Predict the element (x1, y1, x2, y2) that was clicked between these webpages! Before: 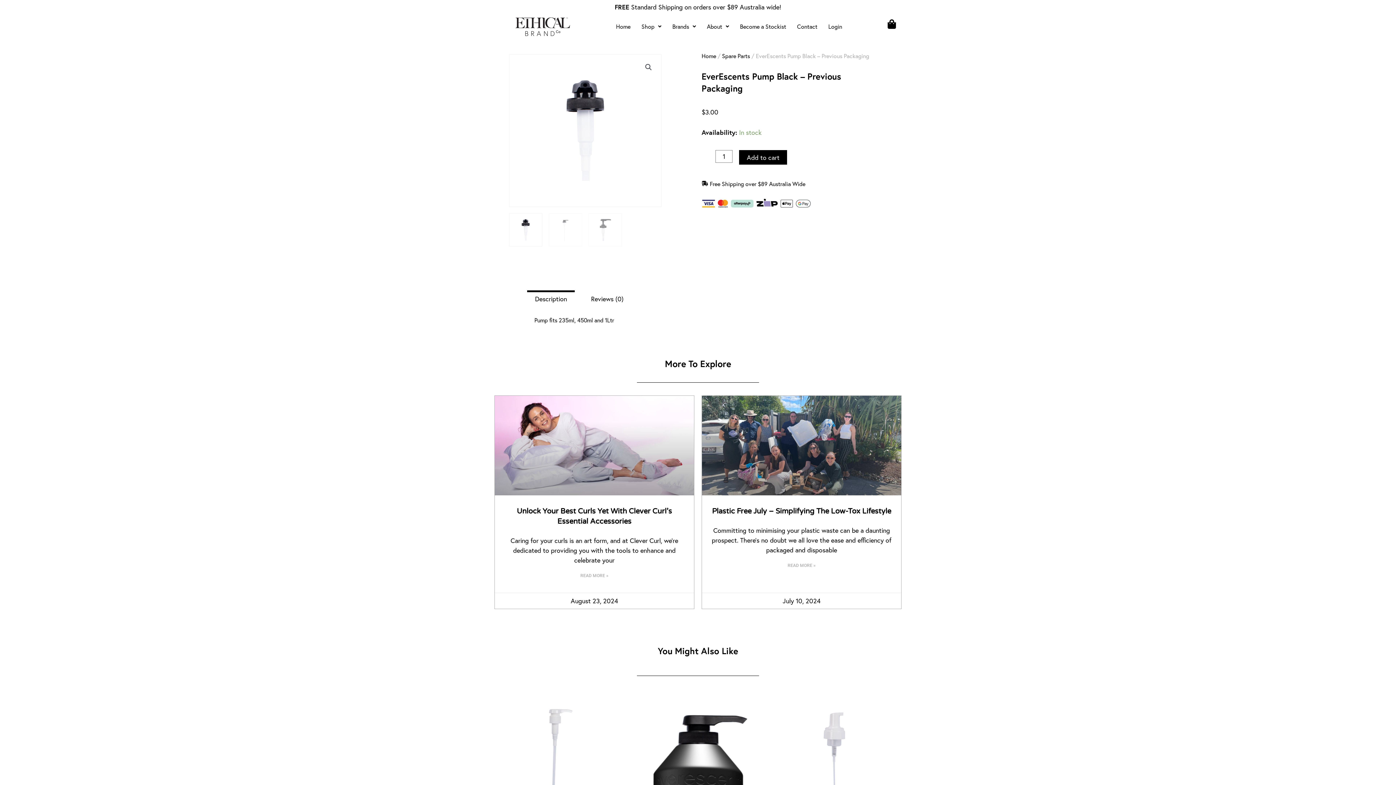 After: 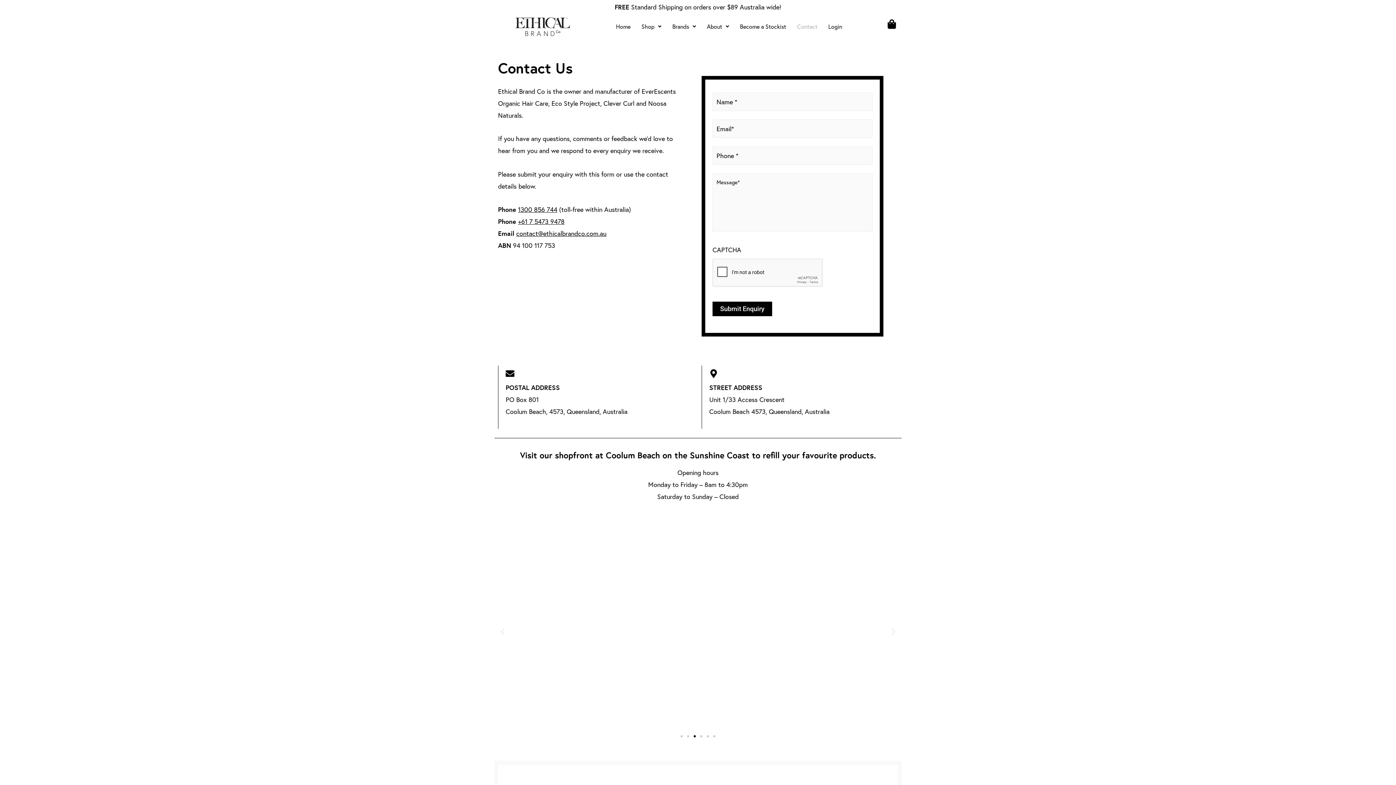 Action: bbox: (791, 18, 823, 35) label: Contact